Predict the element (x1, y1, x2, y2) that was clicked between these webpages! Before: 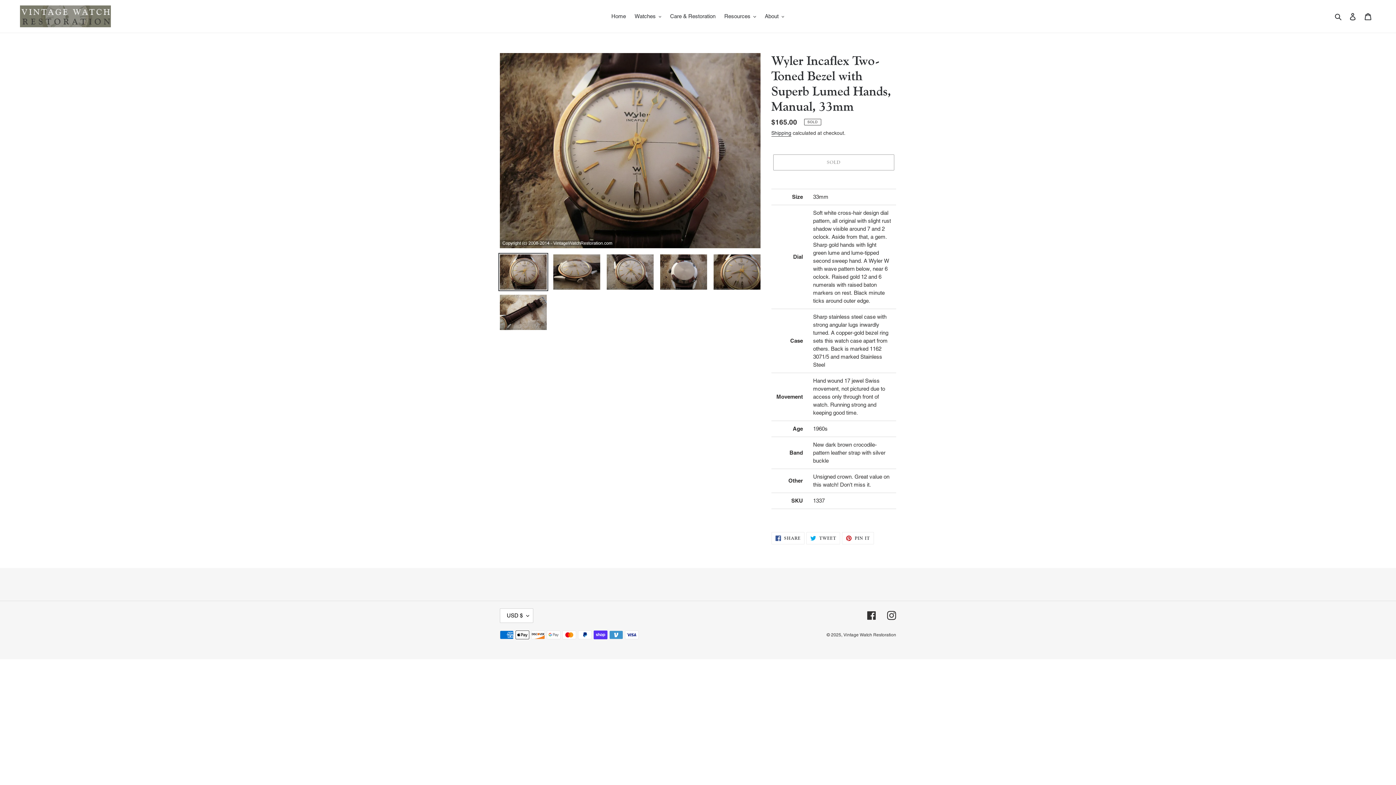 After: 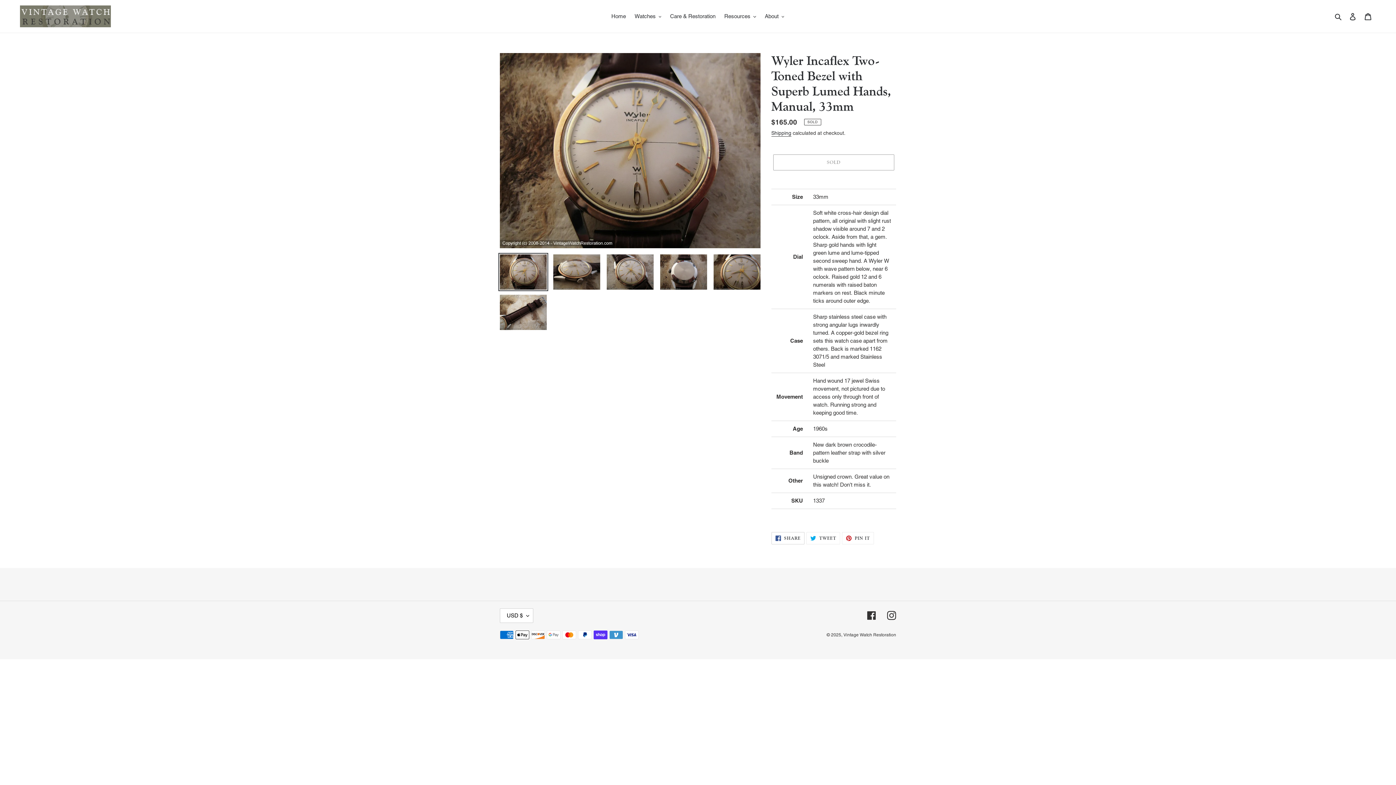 Action: bbox: (771, 532, 804, 544) label:  SHARE
SHARE ON FACEBOOK